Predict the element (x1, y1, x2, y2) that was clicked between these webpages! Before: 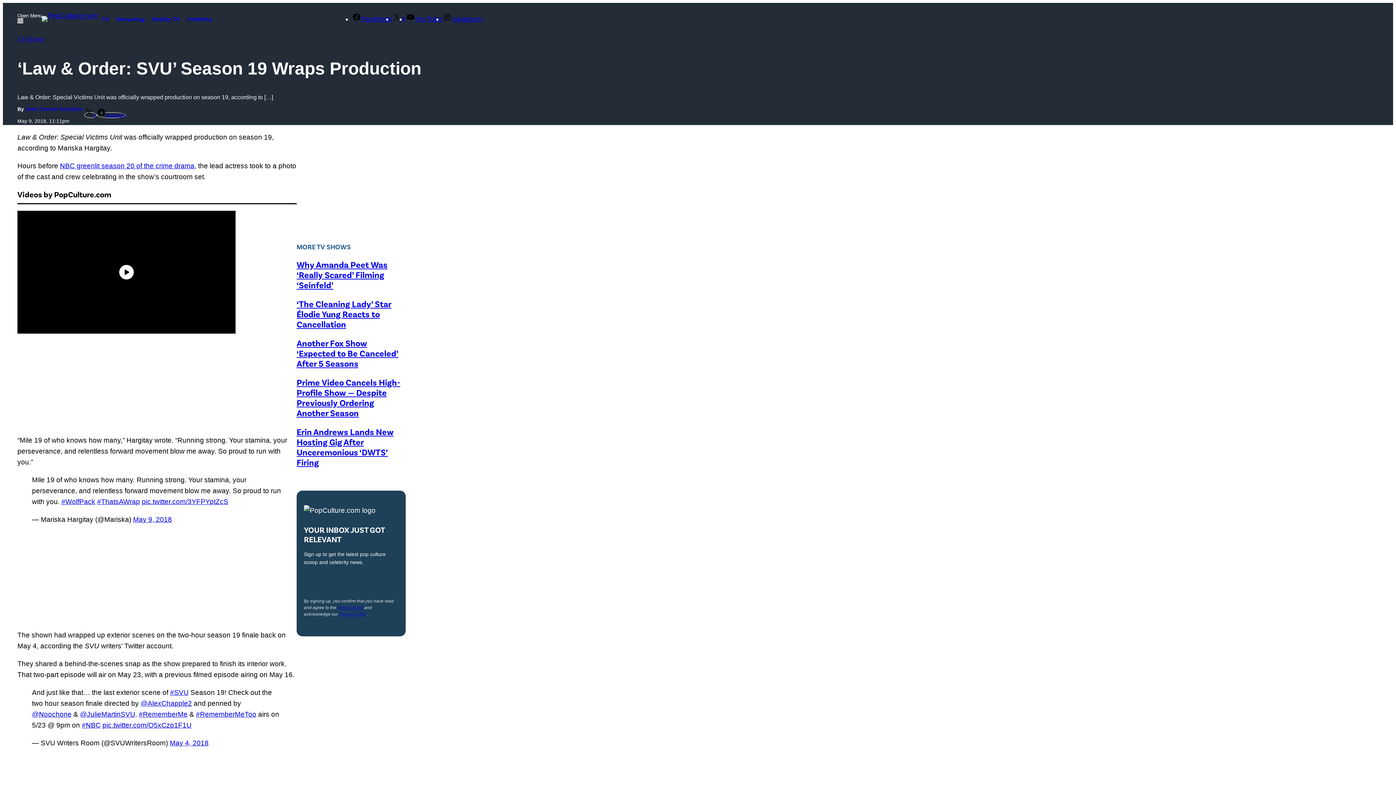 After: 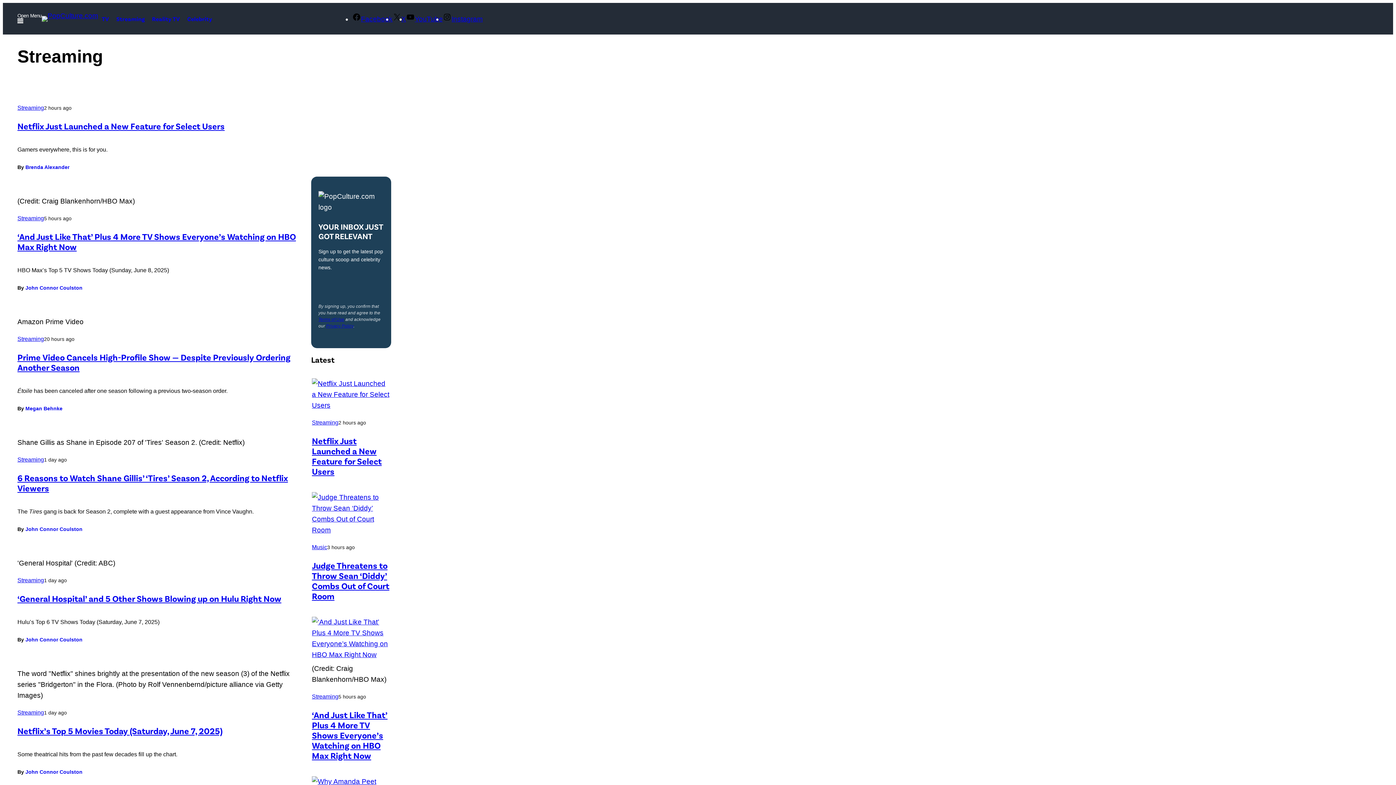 Action: bbox: (112, 11, 148, 25) label: Streaming